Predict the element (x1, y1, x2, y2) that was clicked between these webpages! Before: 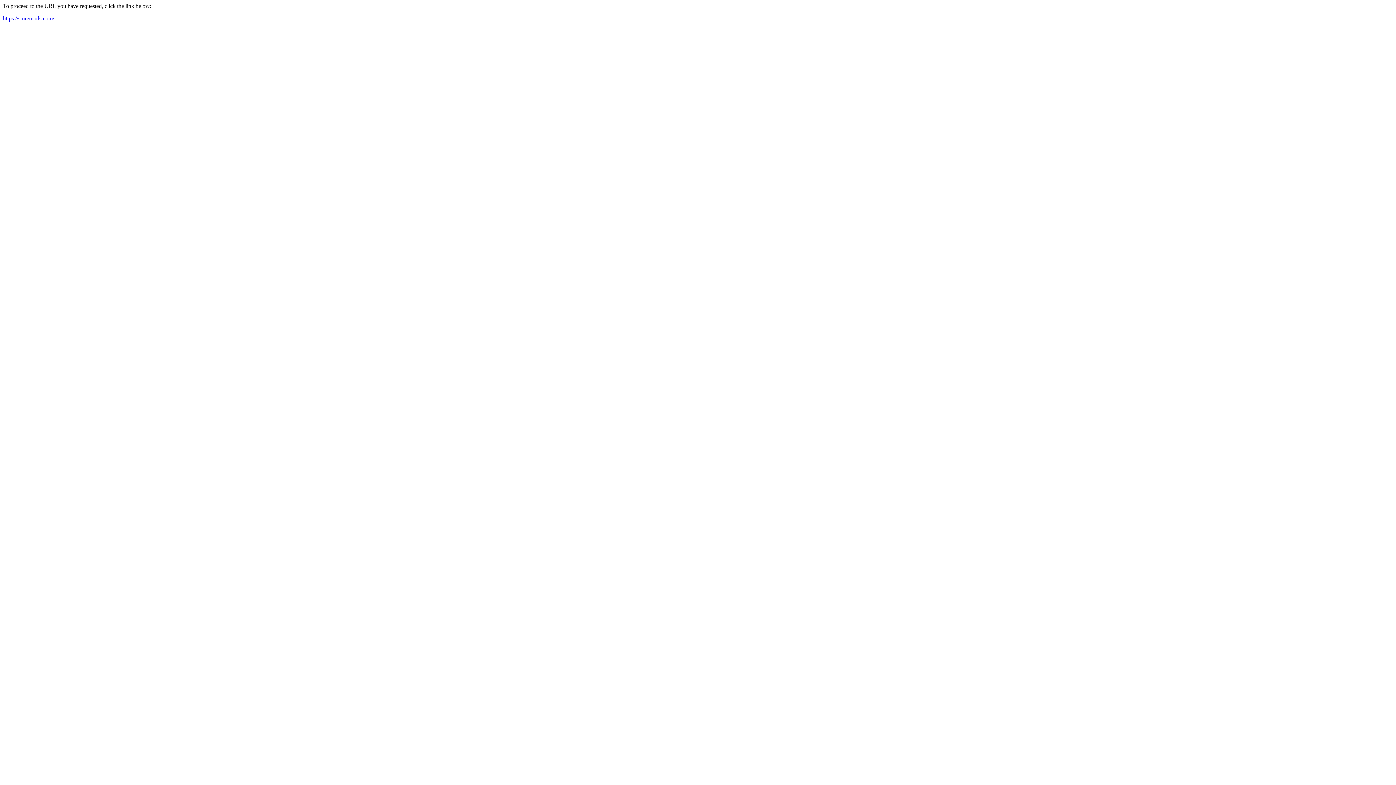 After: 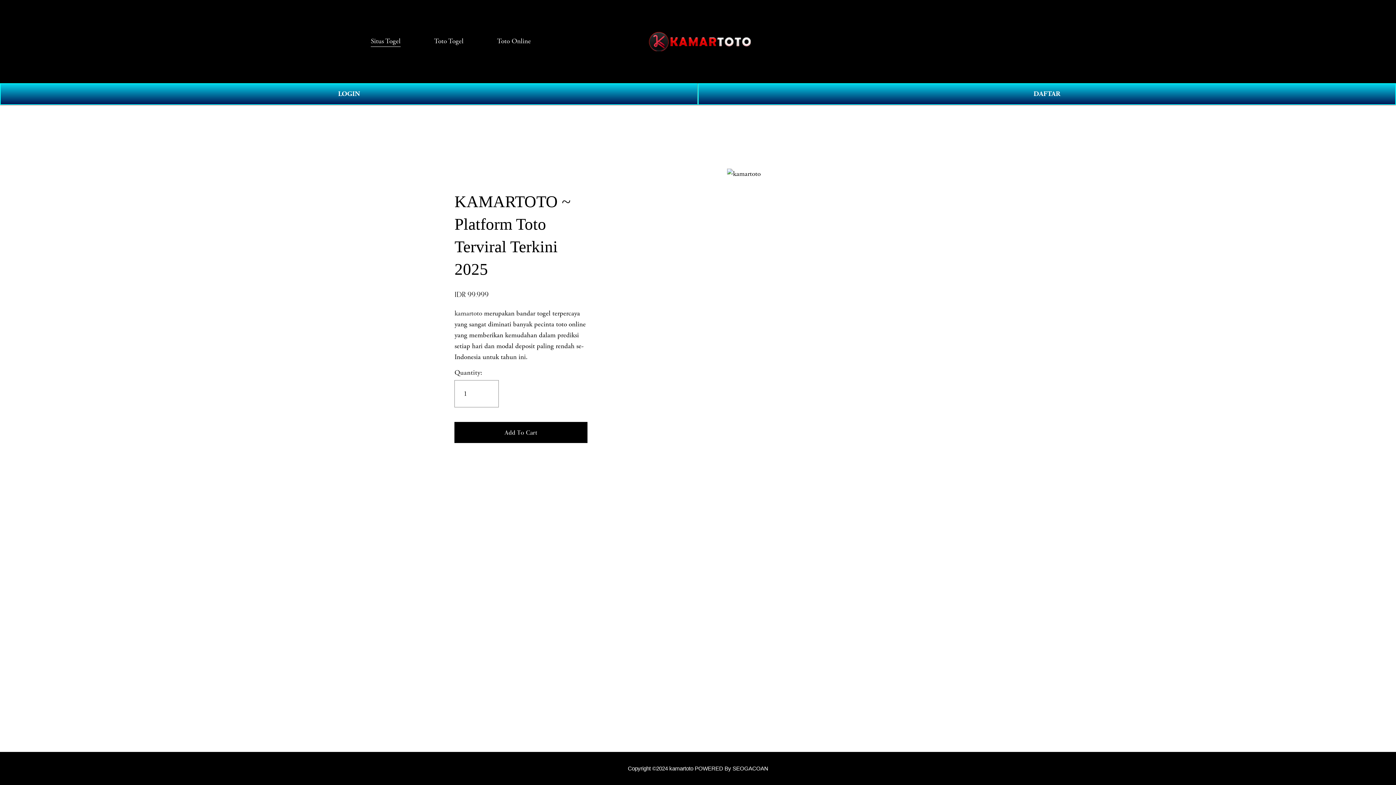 Action: bbox: (2, 15, 54, 21) label: https://storemods.com/